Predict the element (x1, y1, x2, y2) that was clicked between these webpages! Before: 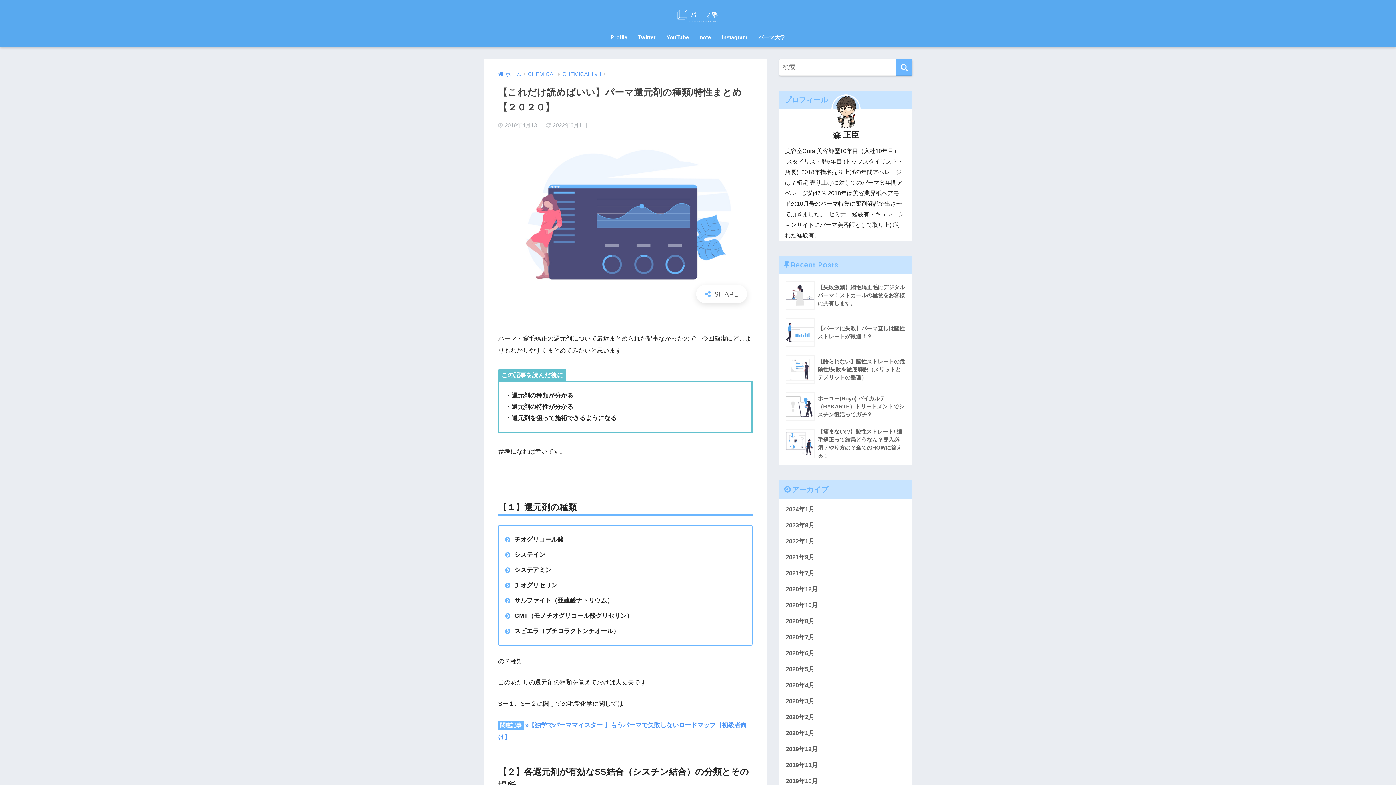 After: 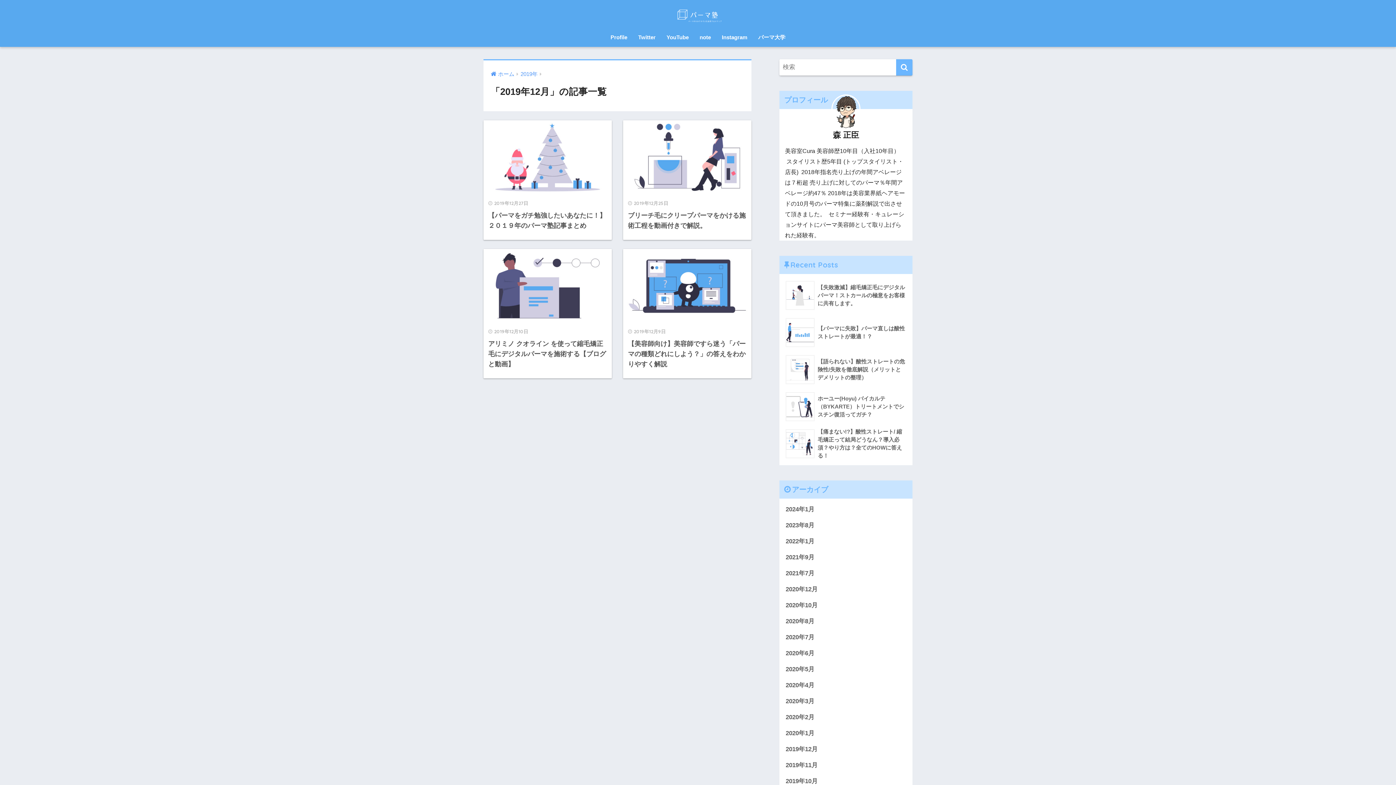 Action: label: 2019年12月 bbox: (783, 741, 909, 757)